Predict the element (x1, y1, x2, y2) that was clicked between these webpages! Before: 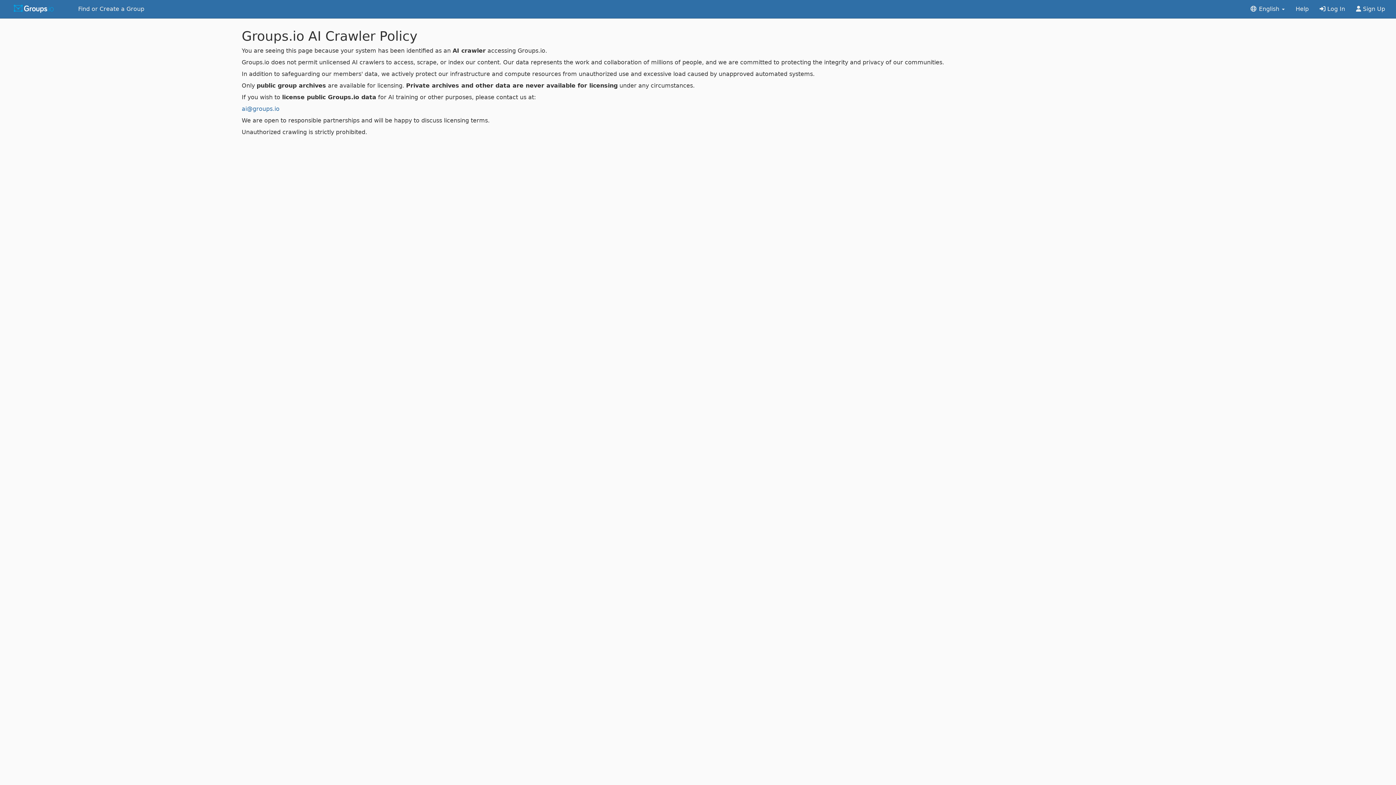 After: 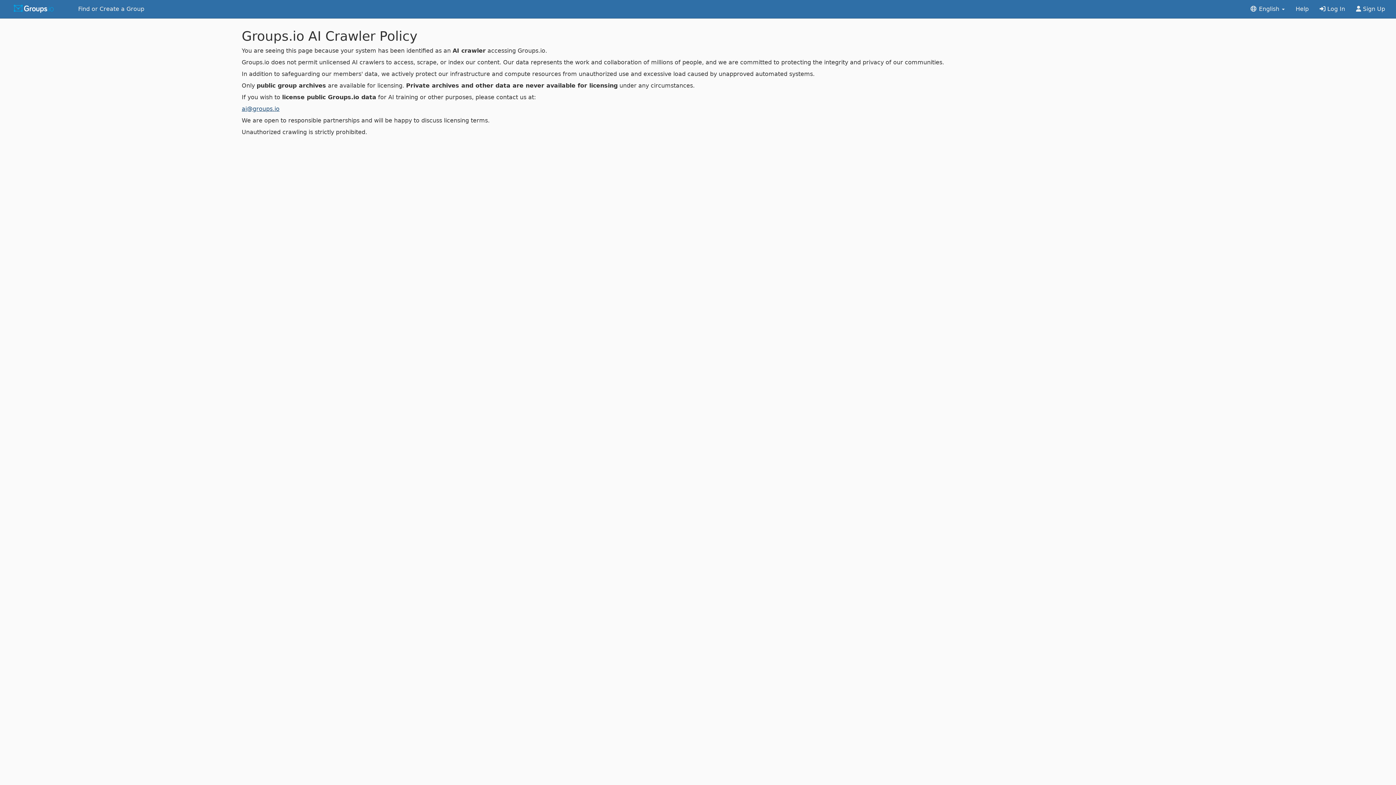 Action: bbox: (241, 105, 279, 112) label: ai@groups.io